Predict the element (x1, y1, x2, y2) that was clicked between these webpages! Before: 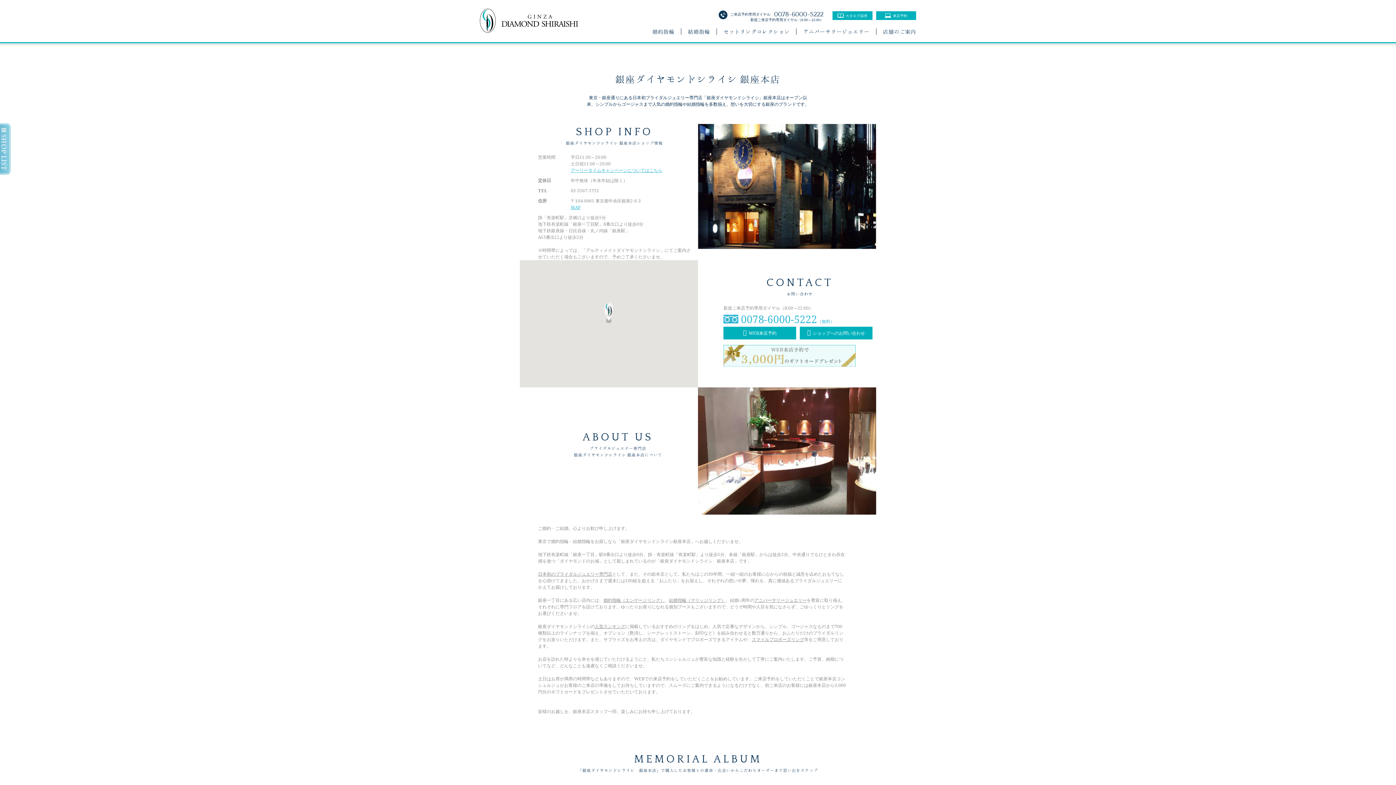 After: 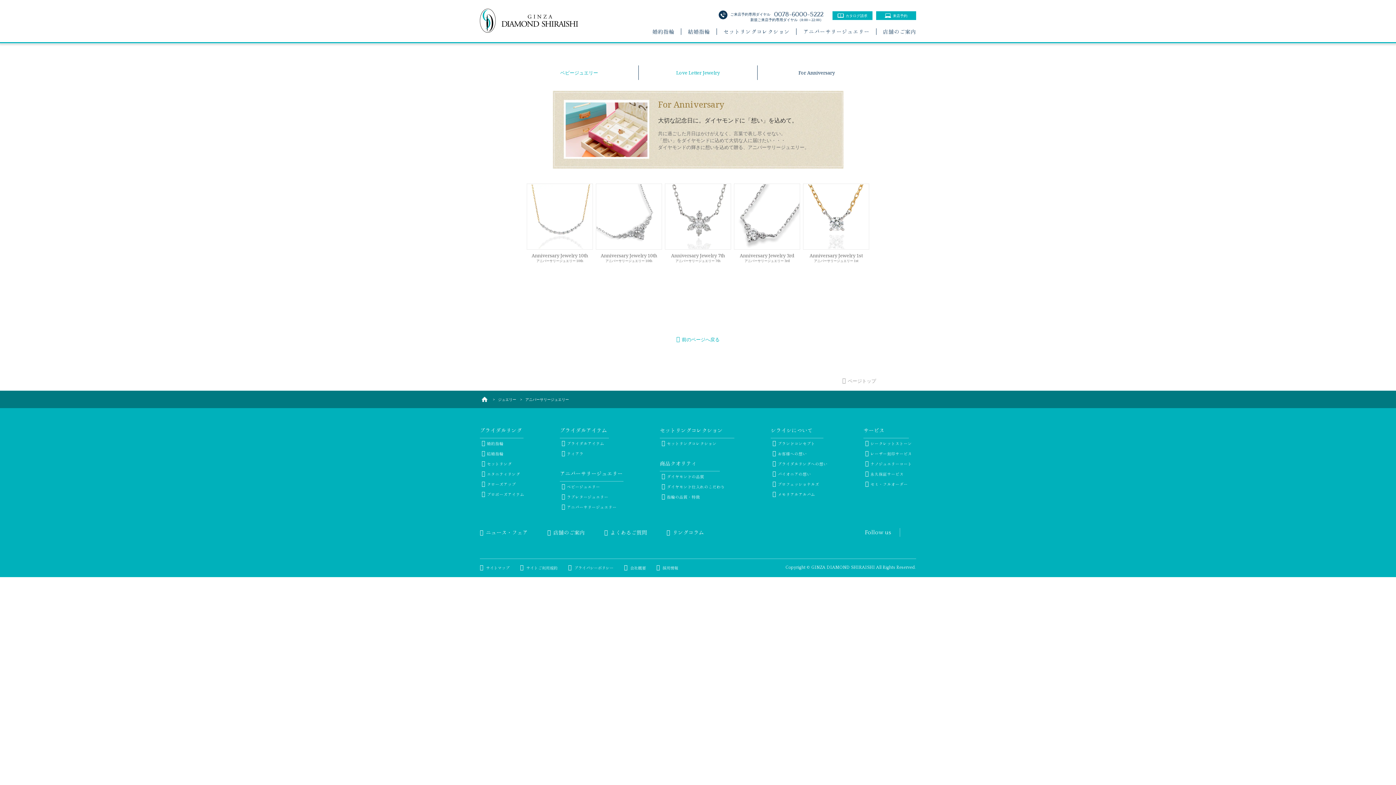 Action: bbox: (803, 28, 869, 34) label: アニバーサリージュエリー